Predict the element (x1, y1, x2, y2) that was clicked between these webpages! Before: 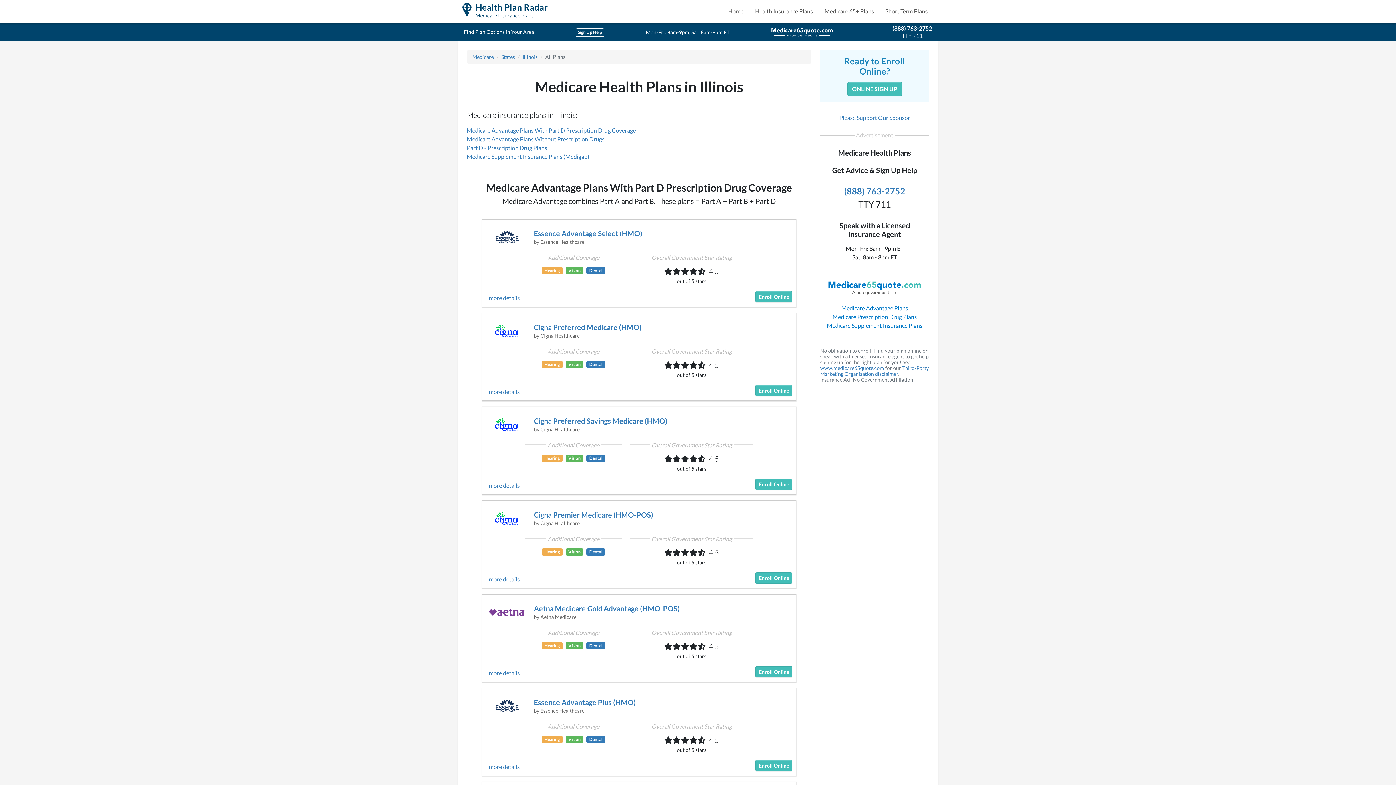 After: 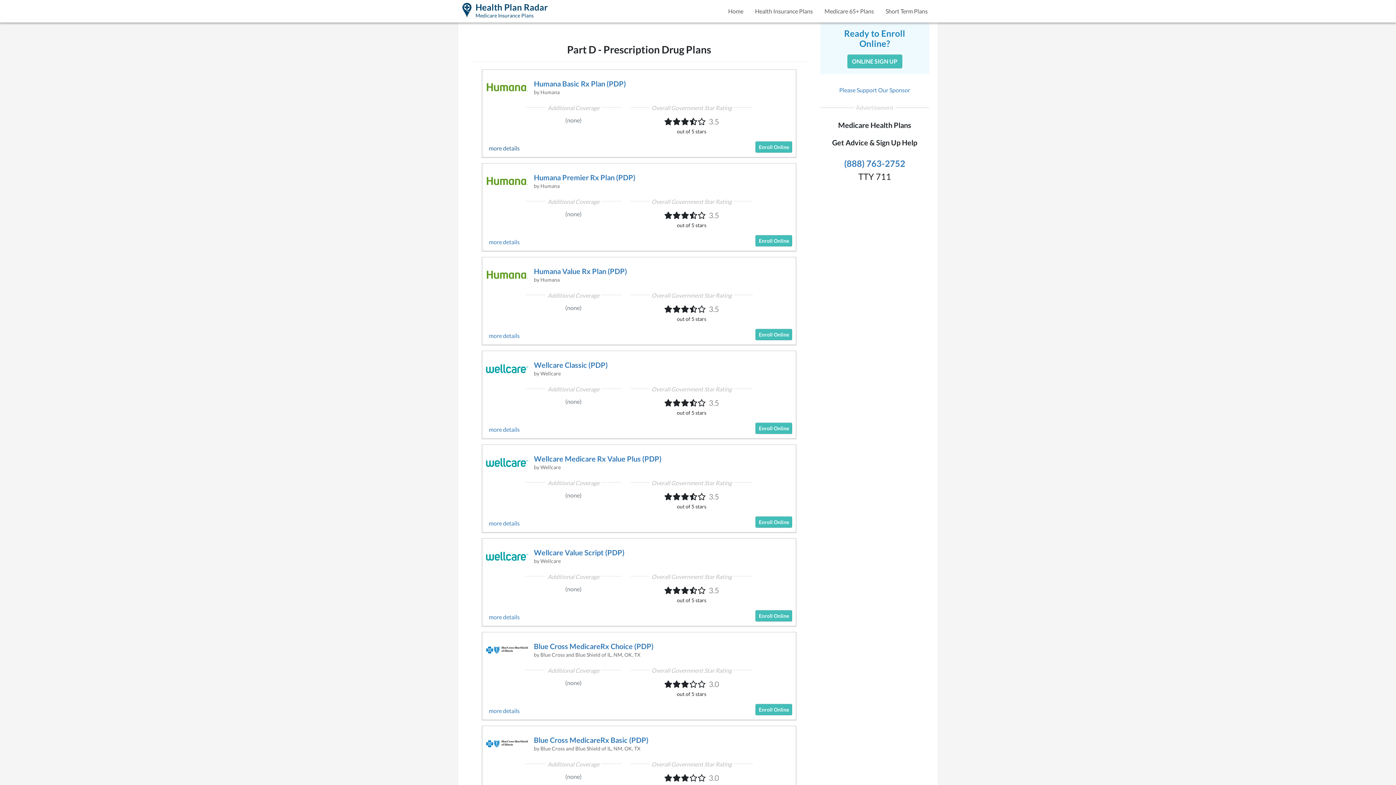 Action: label: Part D - Prescription Drug Plans bbox: (466, 144, 547, 151)